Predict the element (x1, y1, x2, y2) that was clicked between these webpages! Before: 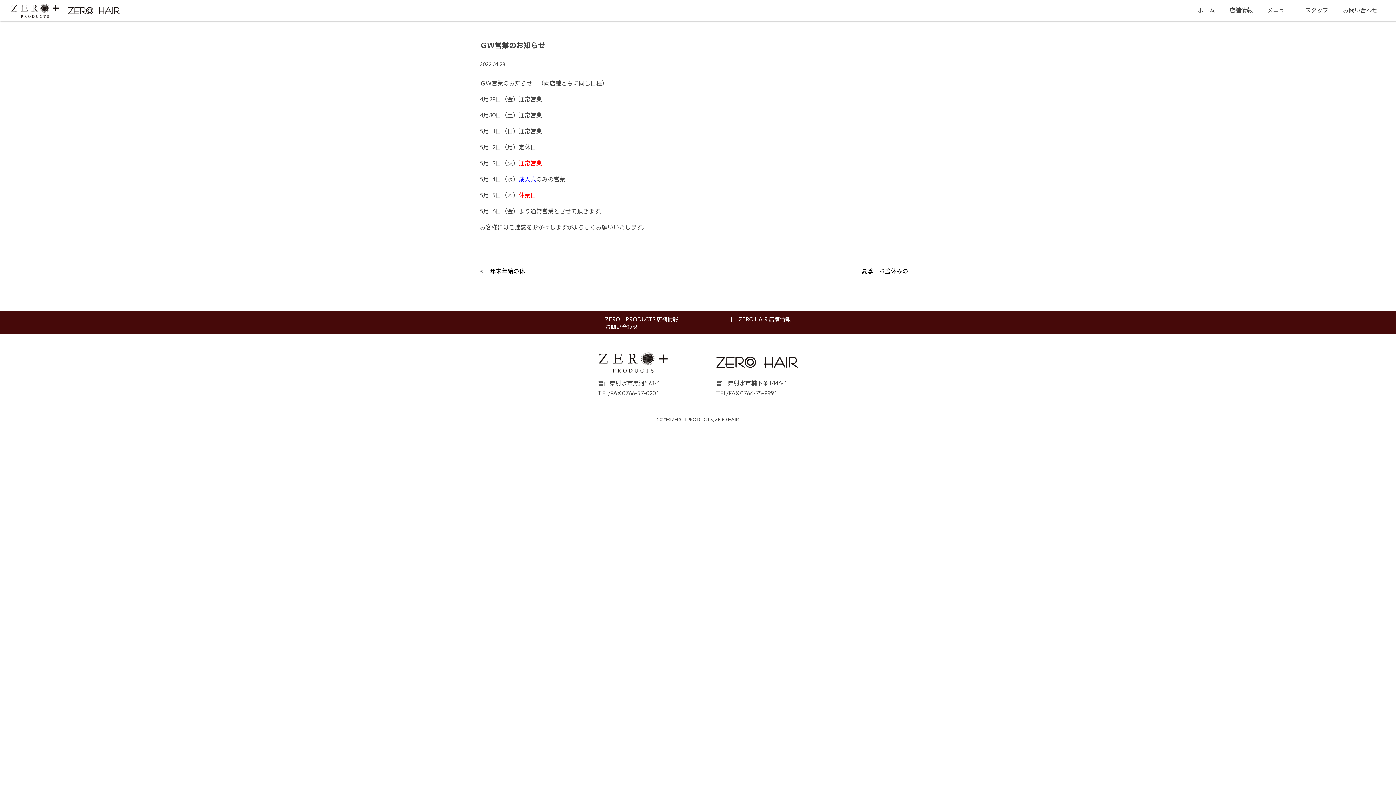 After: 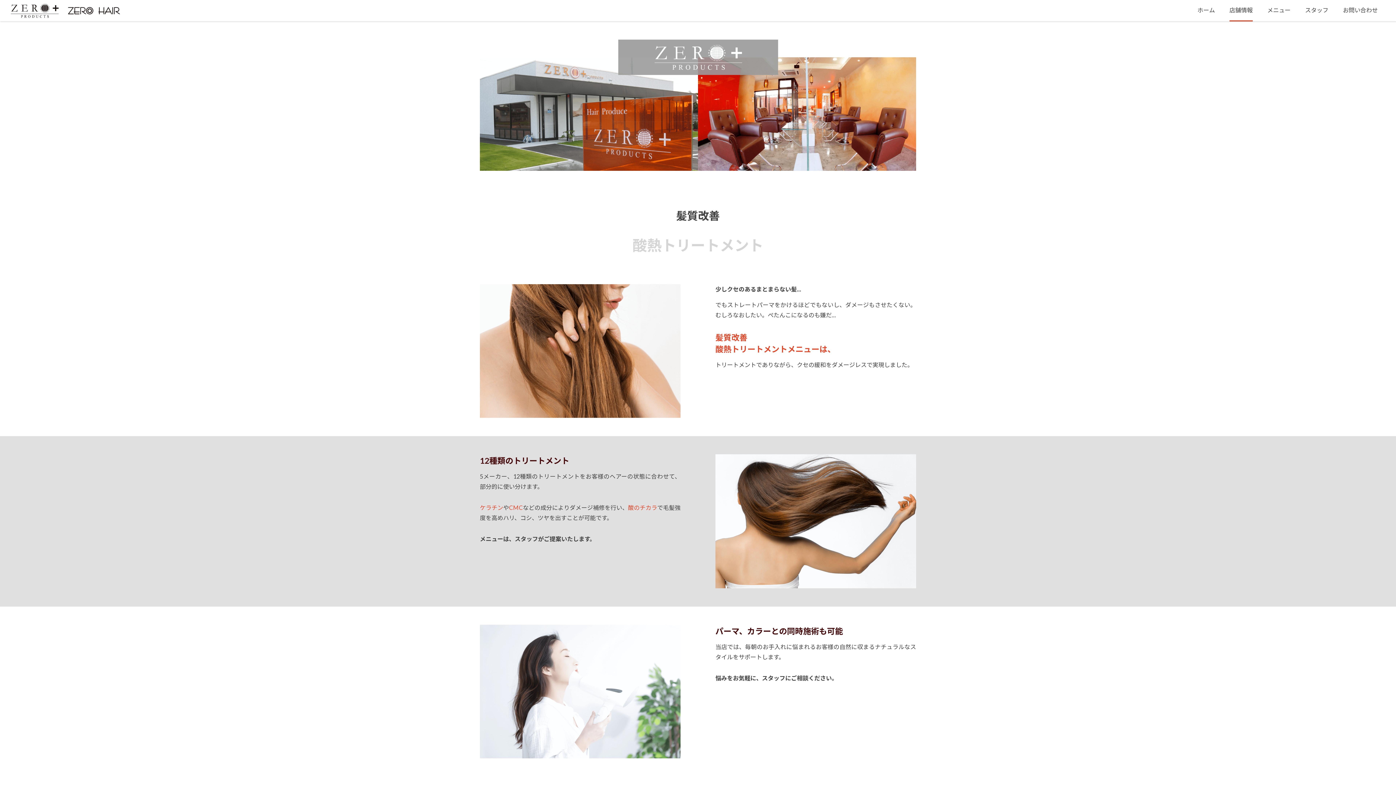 Action: bbox: (598, 352, 680, 372)